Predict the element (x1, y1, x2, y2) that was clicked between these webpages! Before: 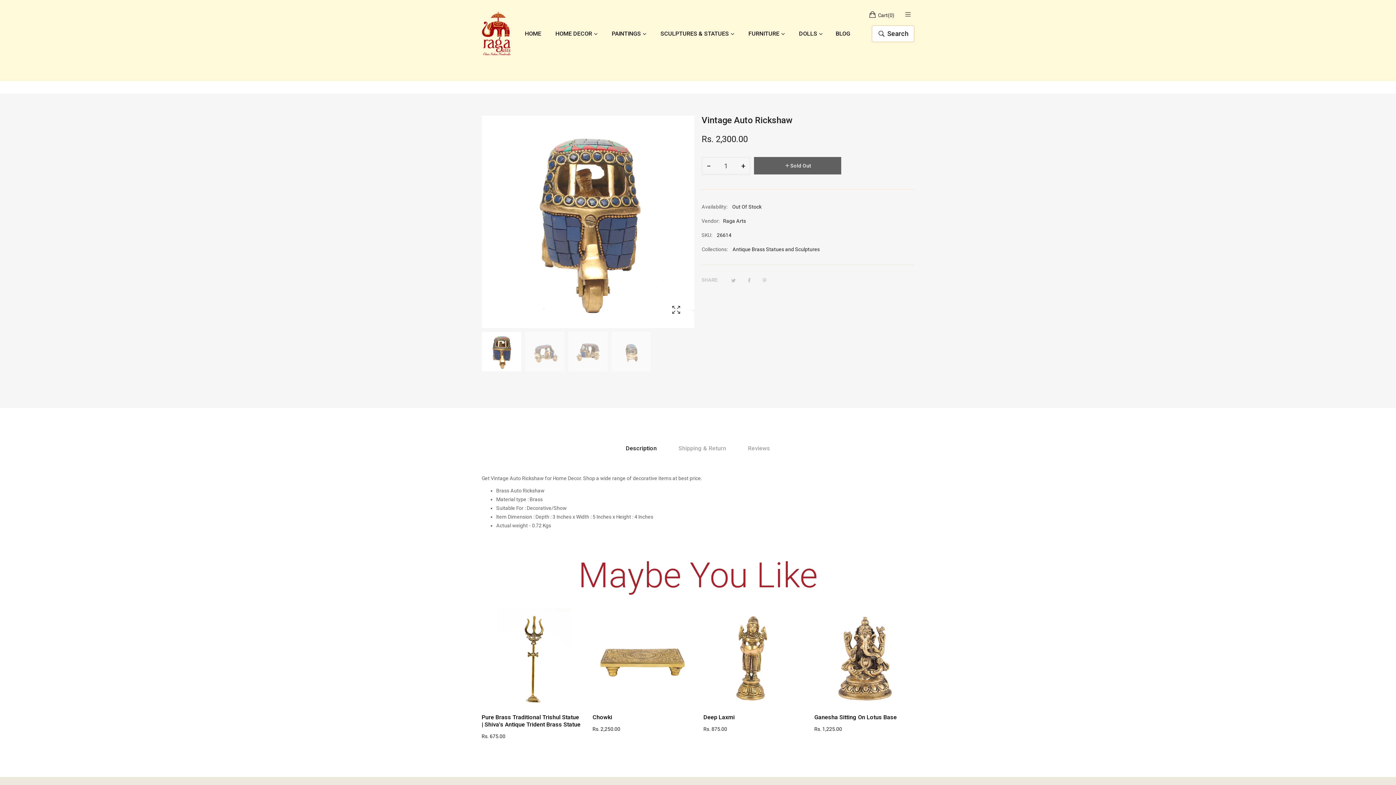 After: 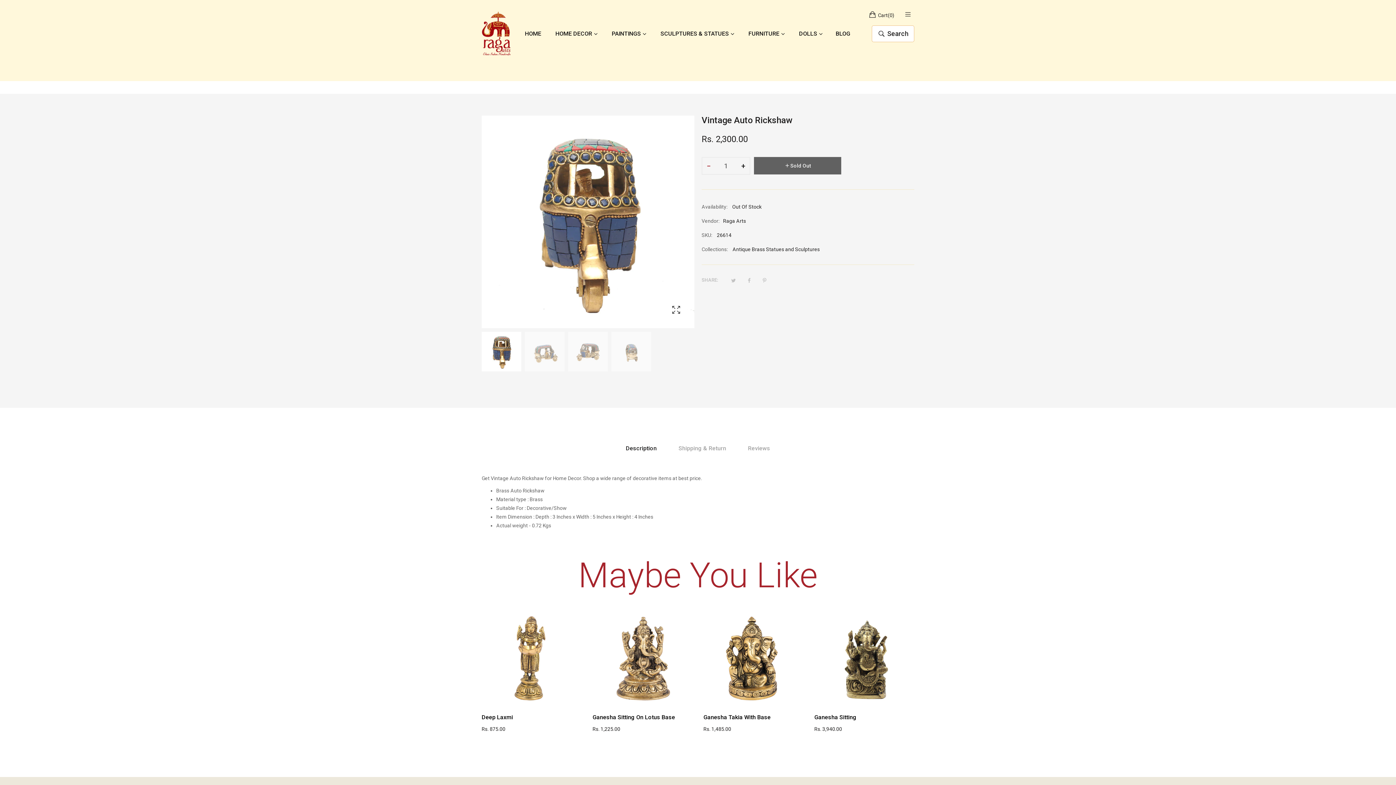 Action: bbox: (702, 157, 715, 174) label: −